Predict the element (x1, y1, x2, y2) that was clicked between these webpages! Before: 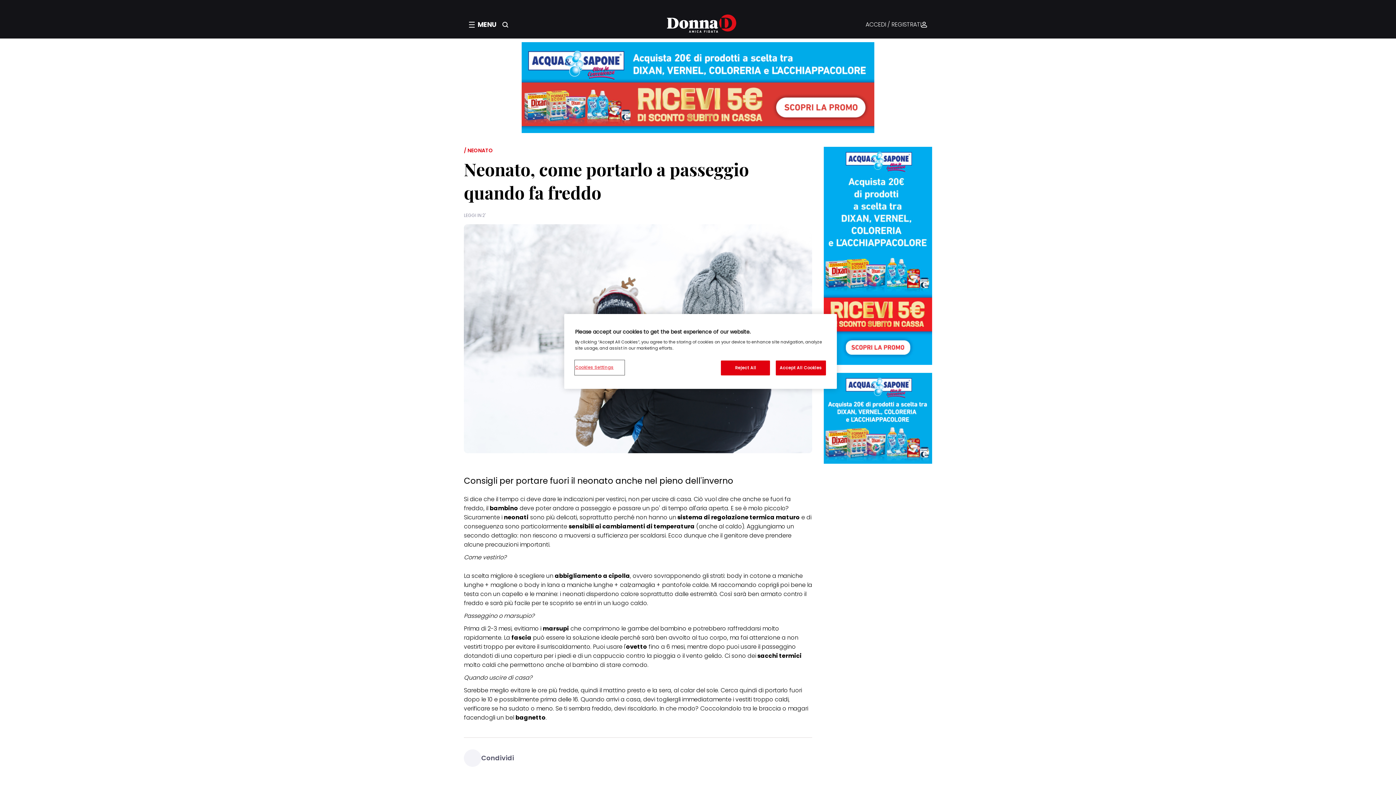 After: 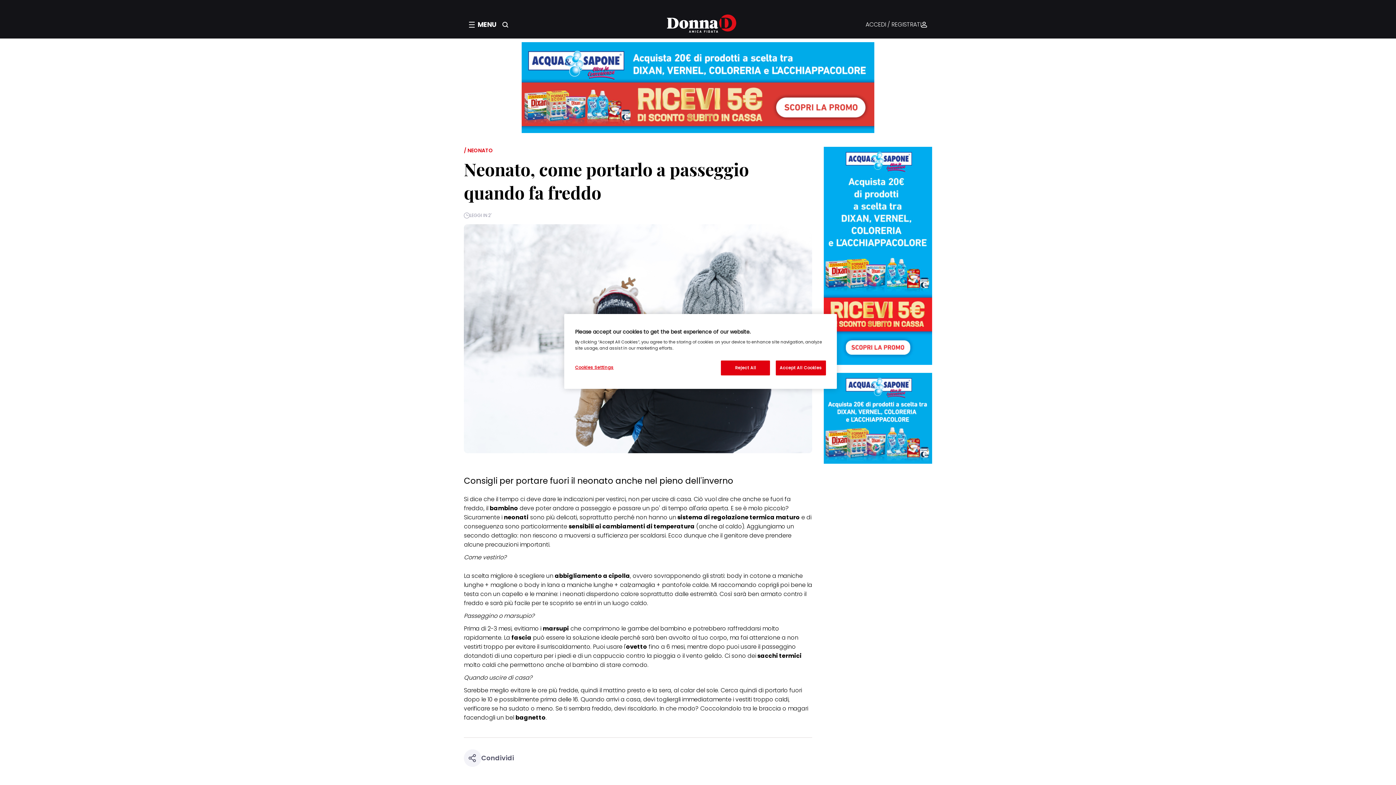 Action: bbox: (824, 146, 932, 367)